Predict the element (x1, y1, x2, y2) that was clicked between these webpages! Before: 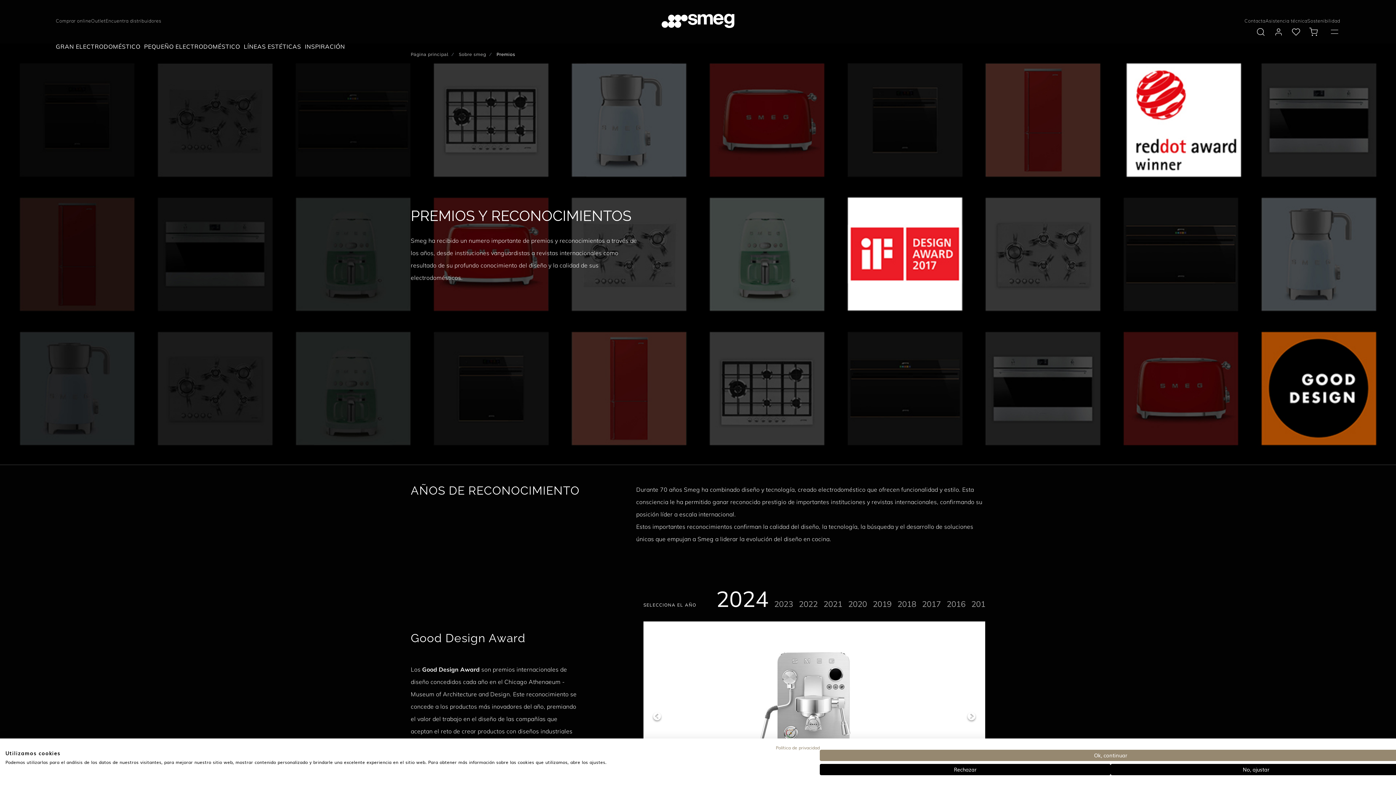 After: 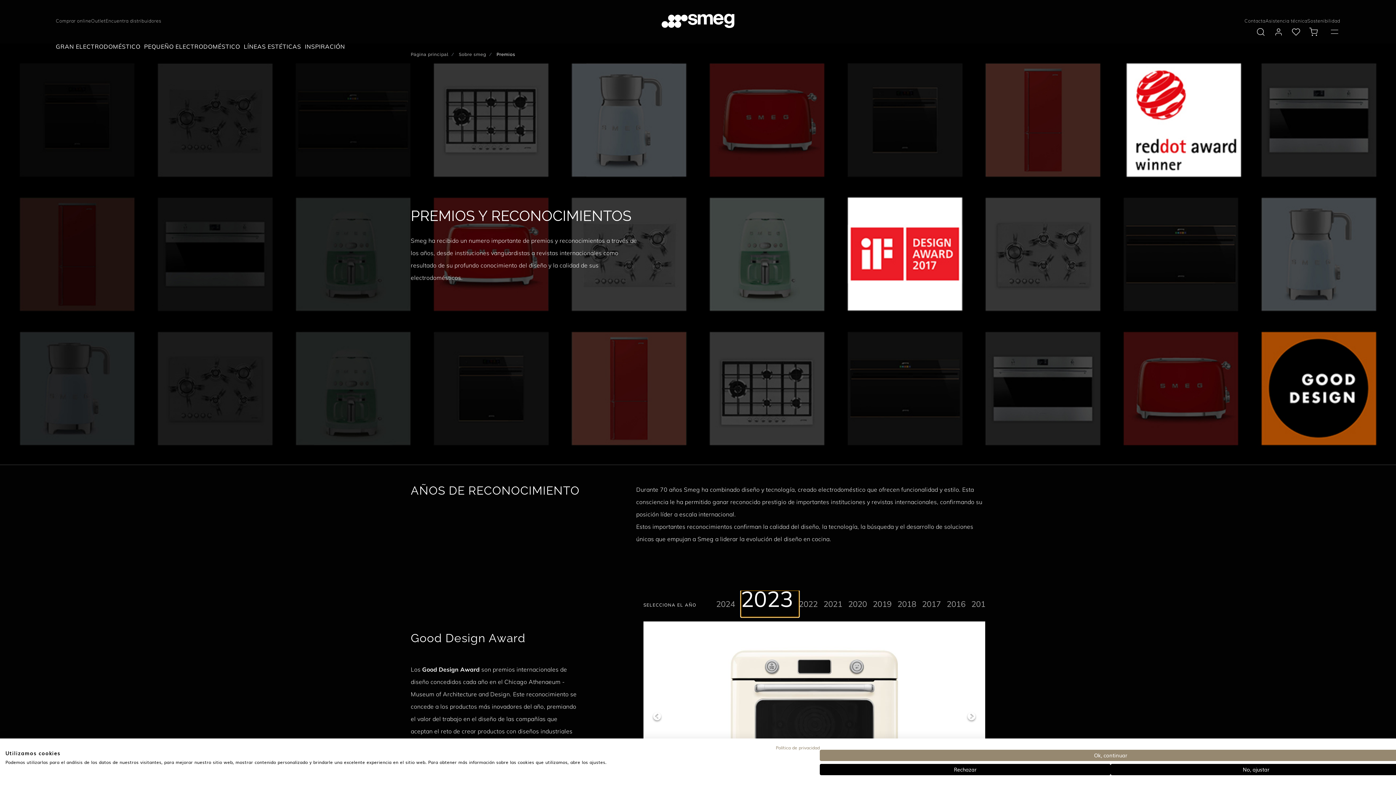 Action: bbox: (774, 596, 799, 622) label: 2023